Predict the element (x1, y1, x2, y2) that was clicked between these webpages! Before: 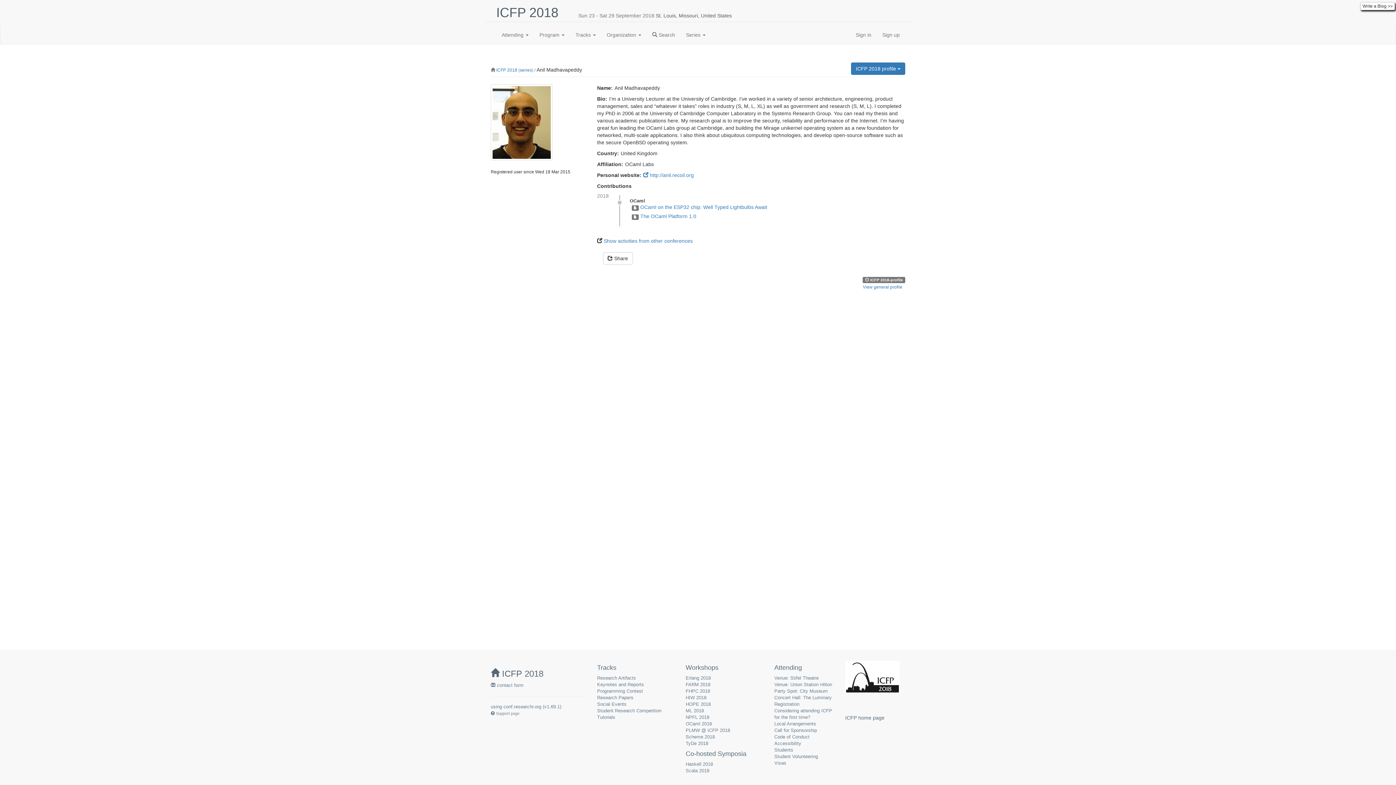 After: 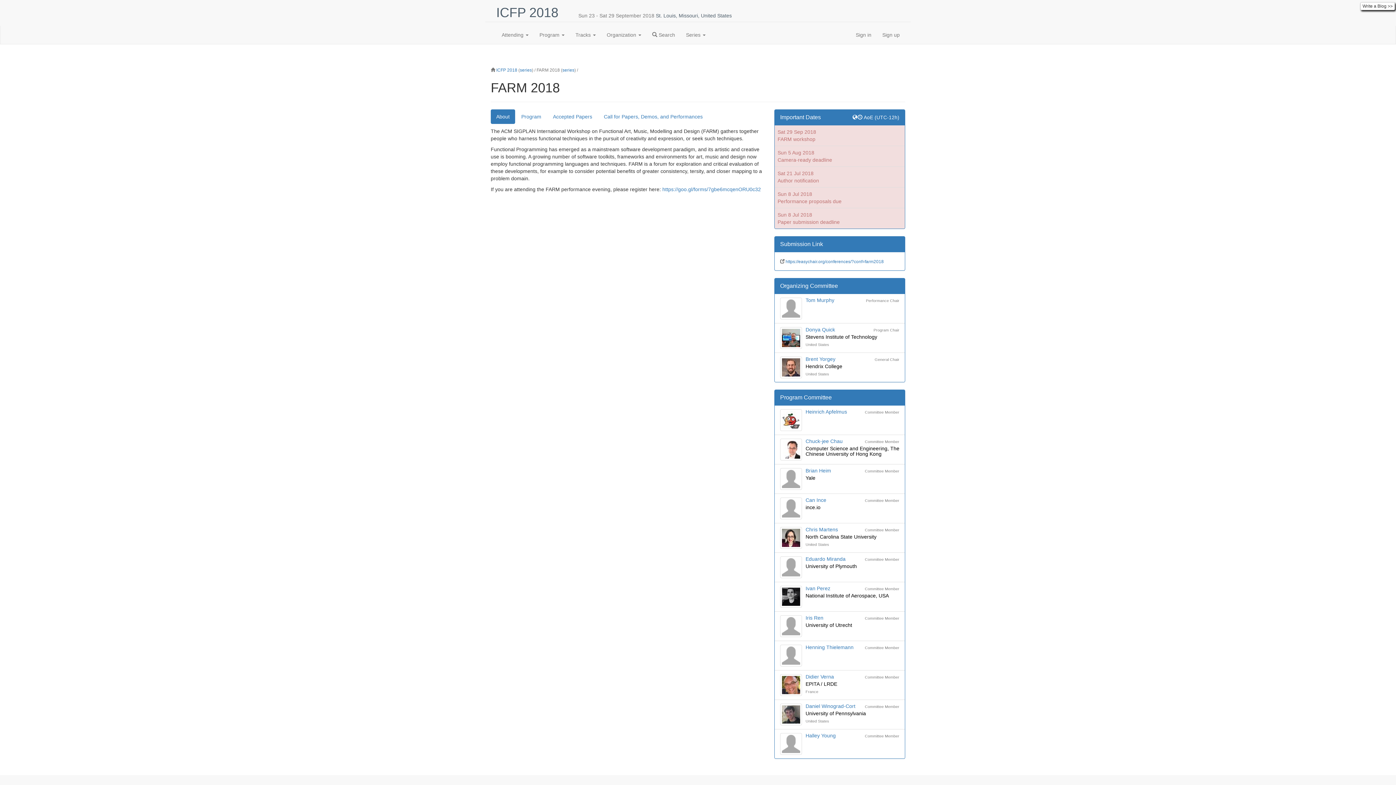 Action: label: FARM 2018 bbox: (685, 682, 710, 687)